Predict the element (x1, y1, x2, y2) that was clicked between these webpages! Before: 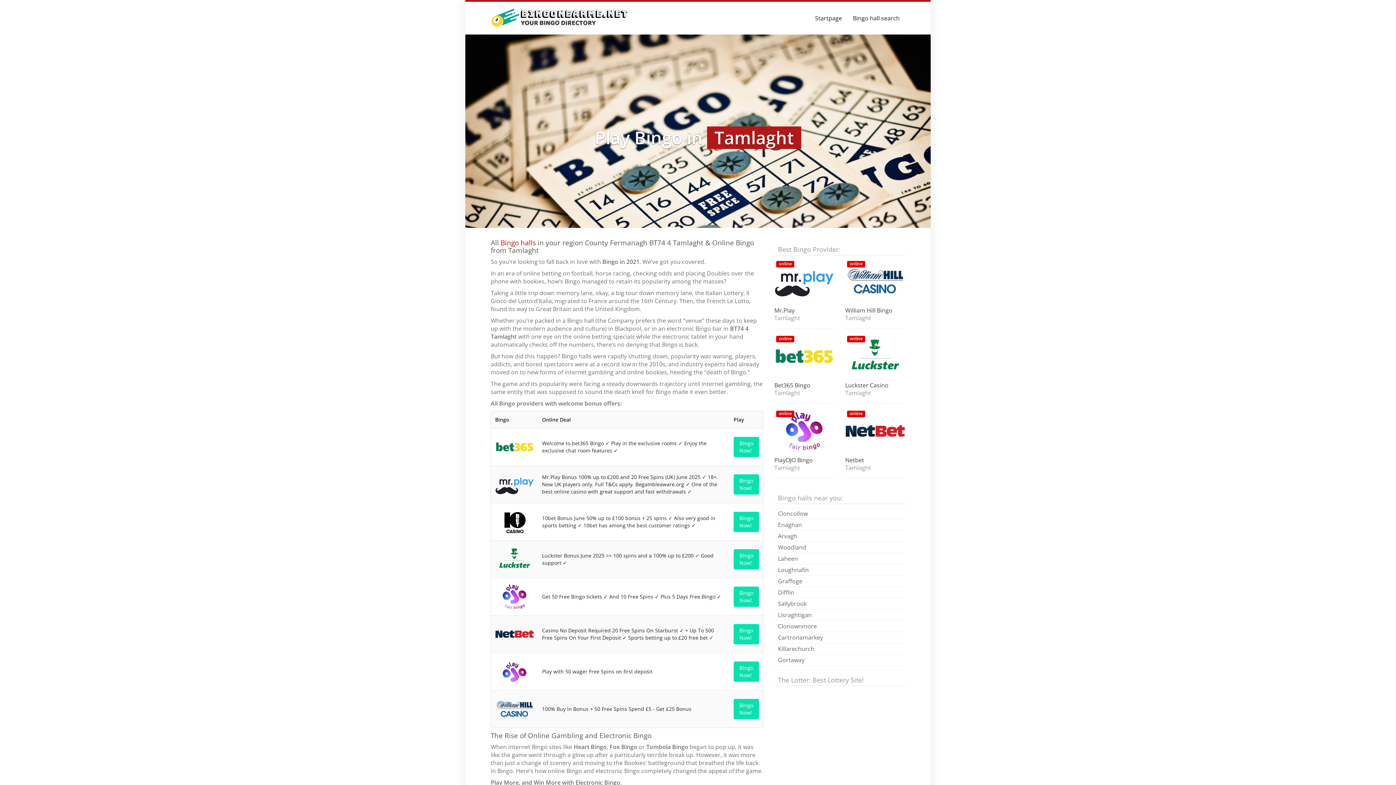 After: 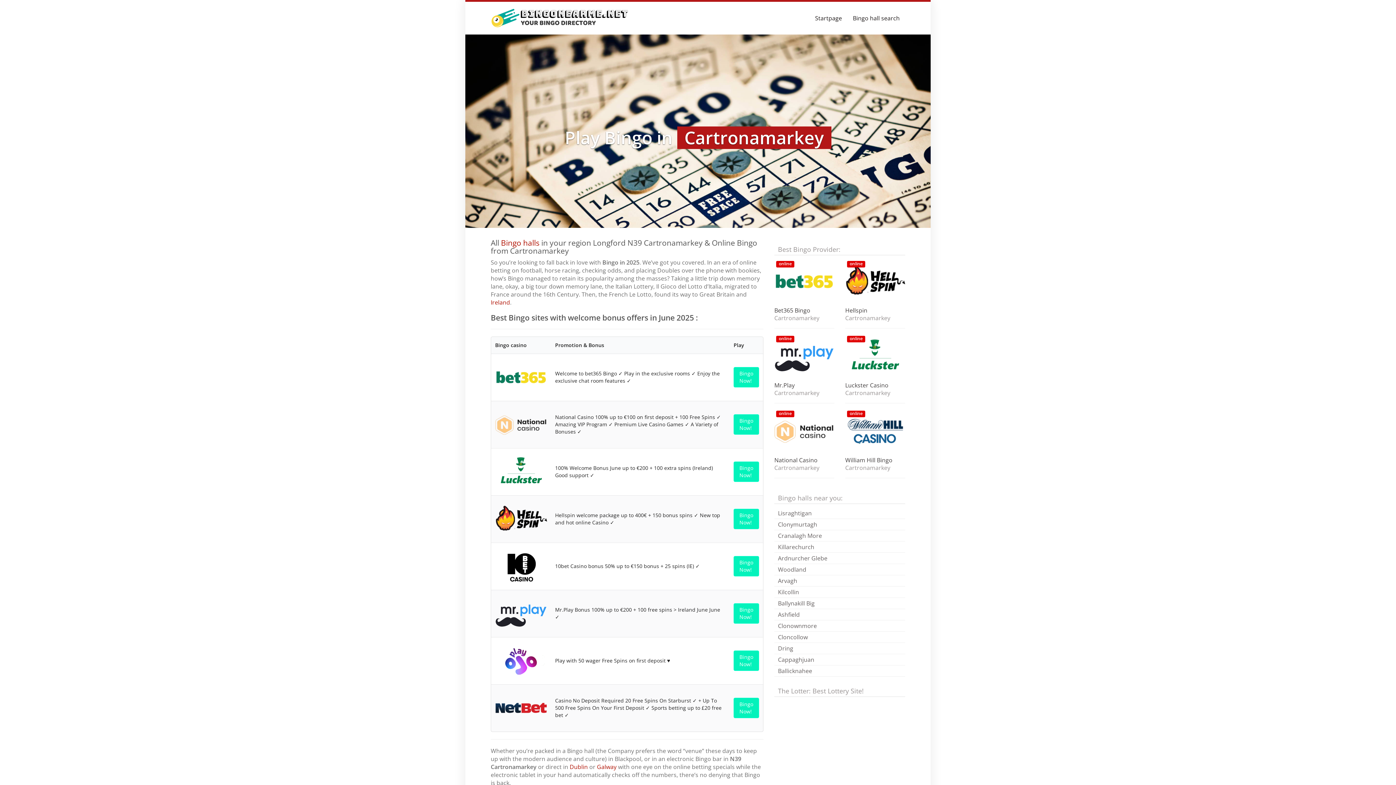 Action: bbox: (774, 632, 905, 643) label: Cartronamarkey